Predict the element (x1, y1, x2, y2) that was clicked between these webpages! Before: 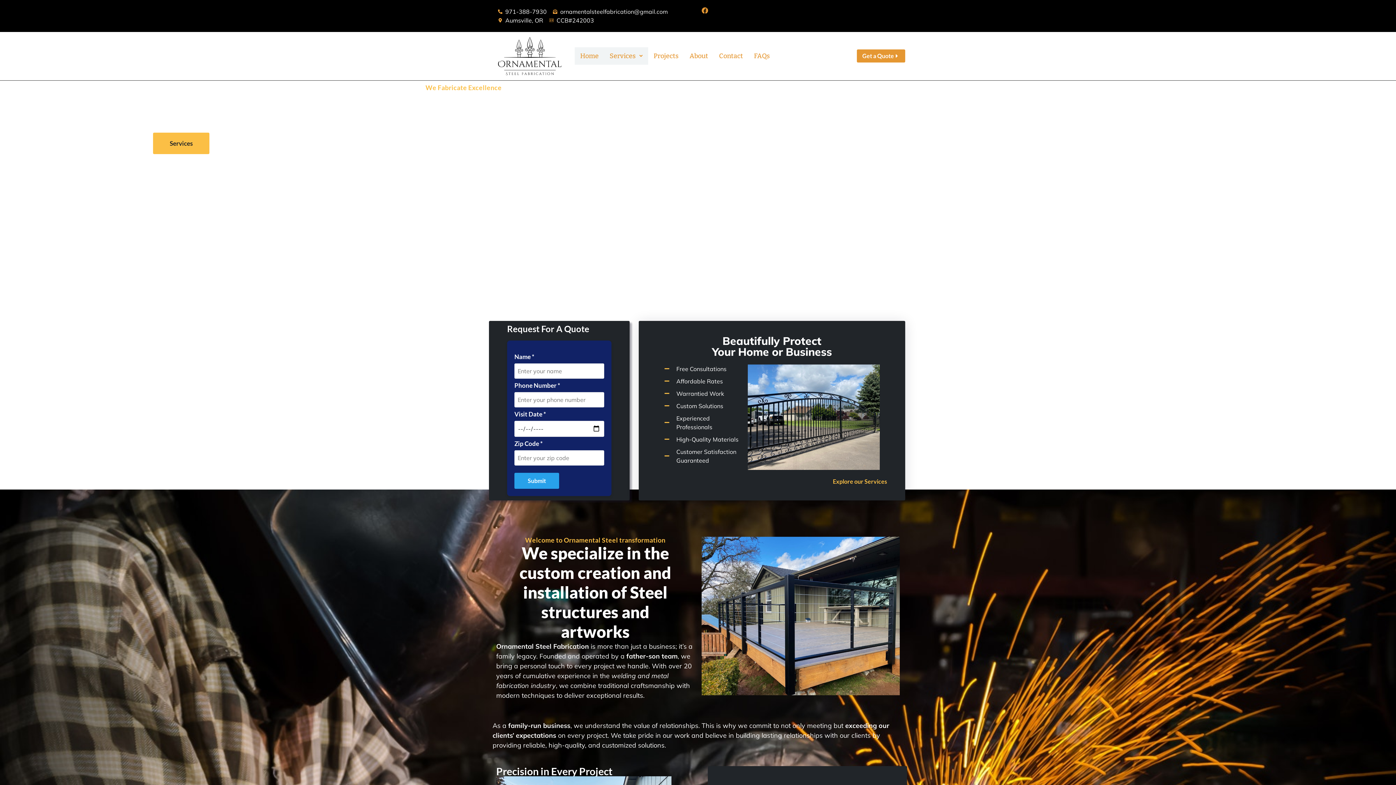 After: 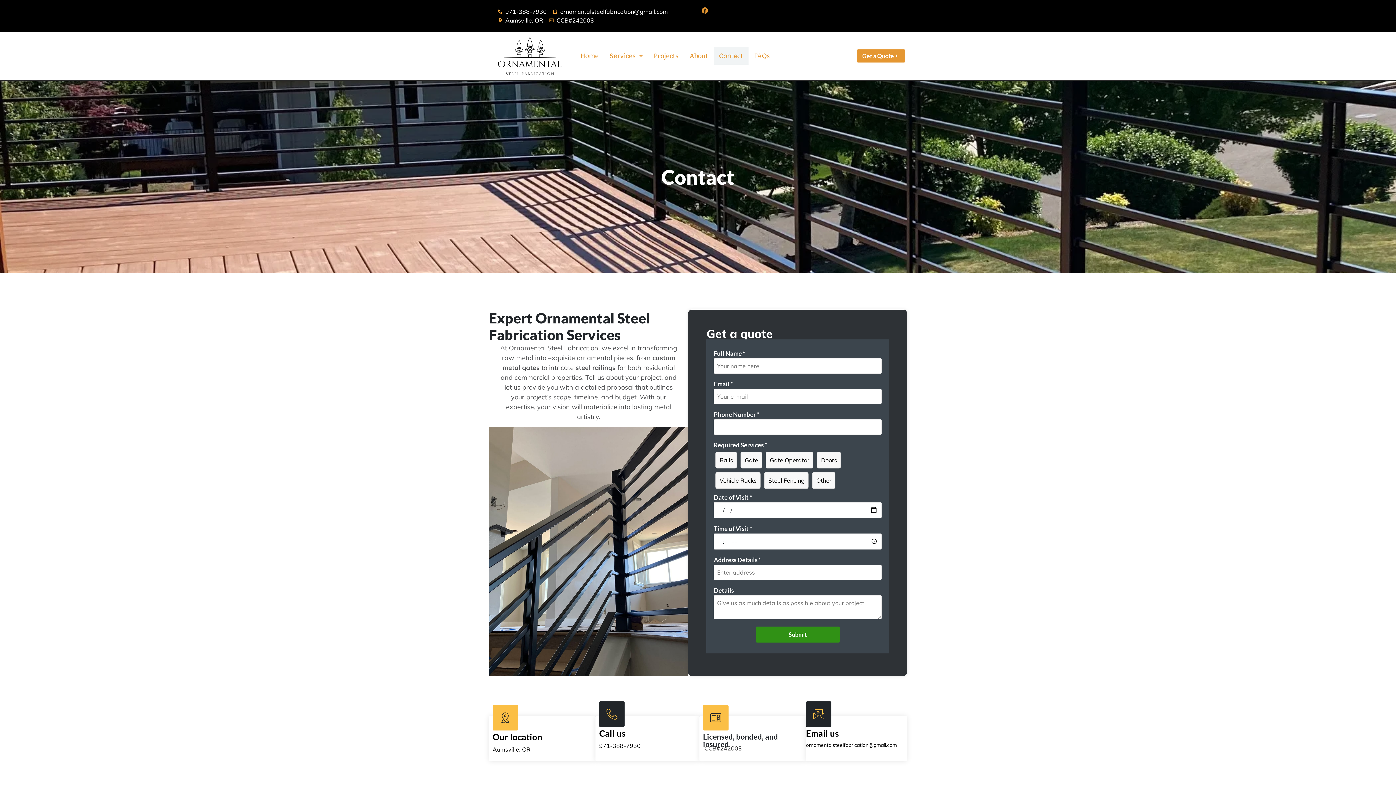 Action: bbox: (713, 47, 748, 64) label: Contact